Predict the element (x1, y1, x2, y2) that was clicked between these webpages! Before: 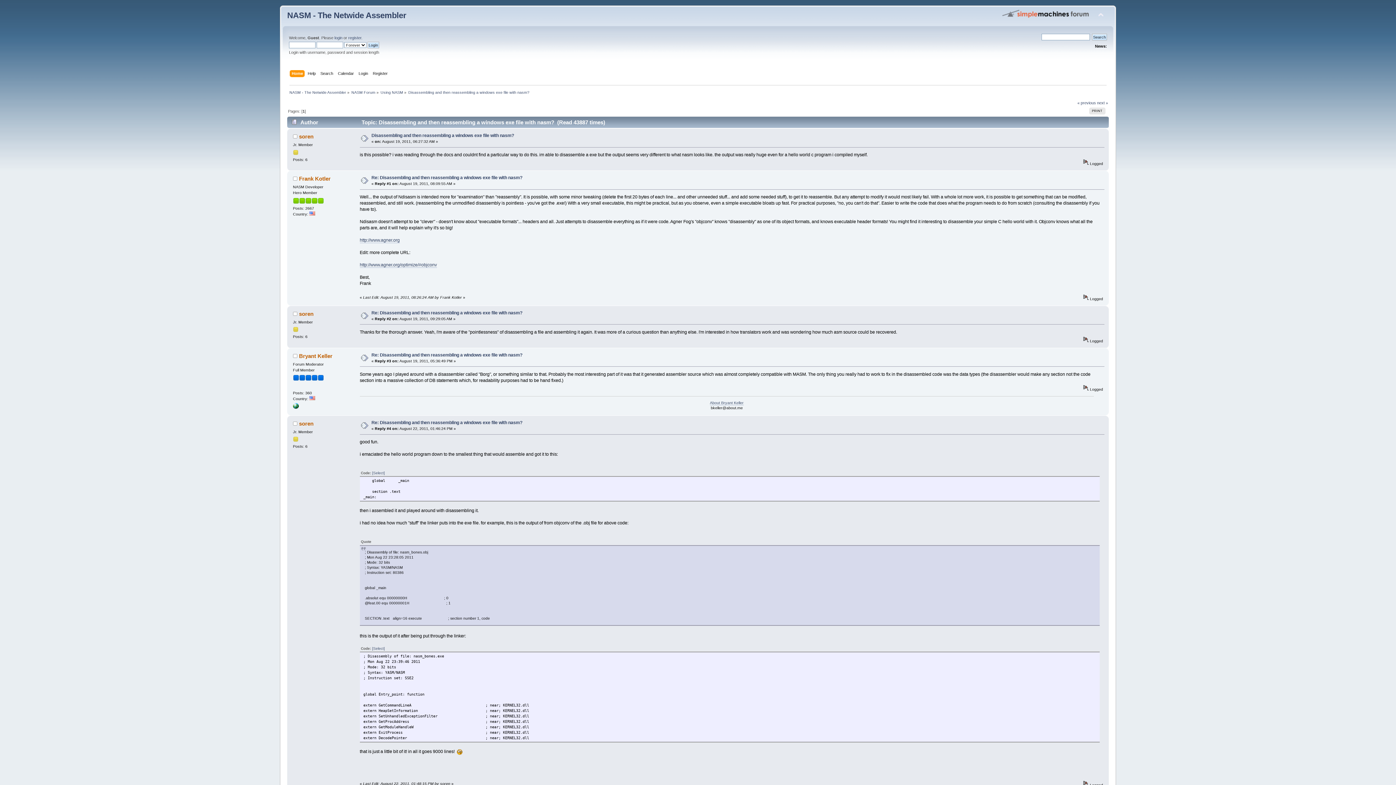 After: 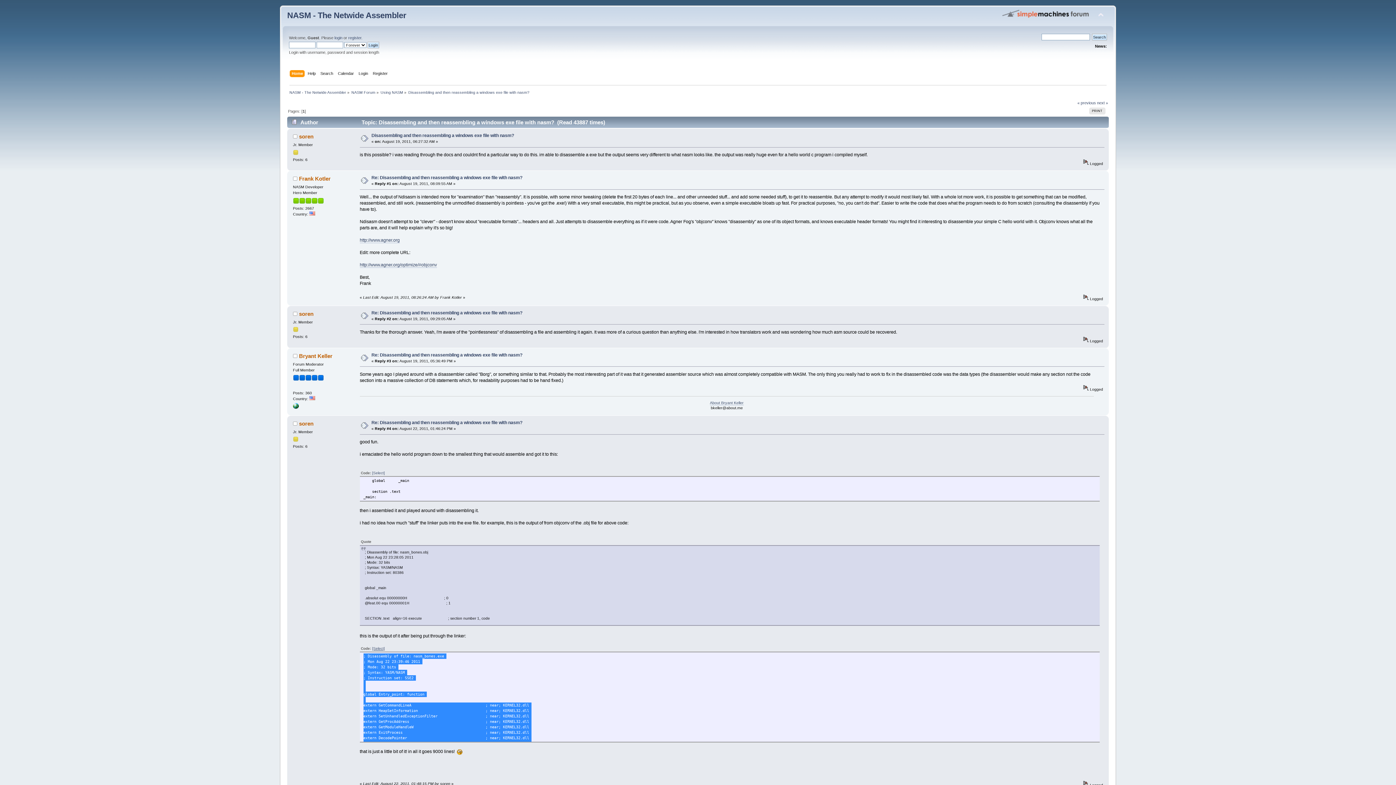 Action: label: [Select] bbox: (372, 646, 384, 650)